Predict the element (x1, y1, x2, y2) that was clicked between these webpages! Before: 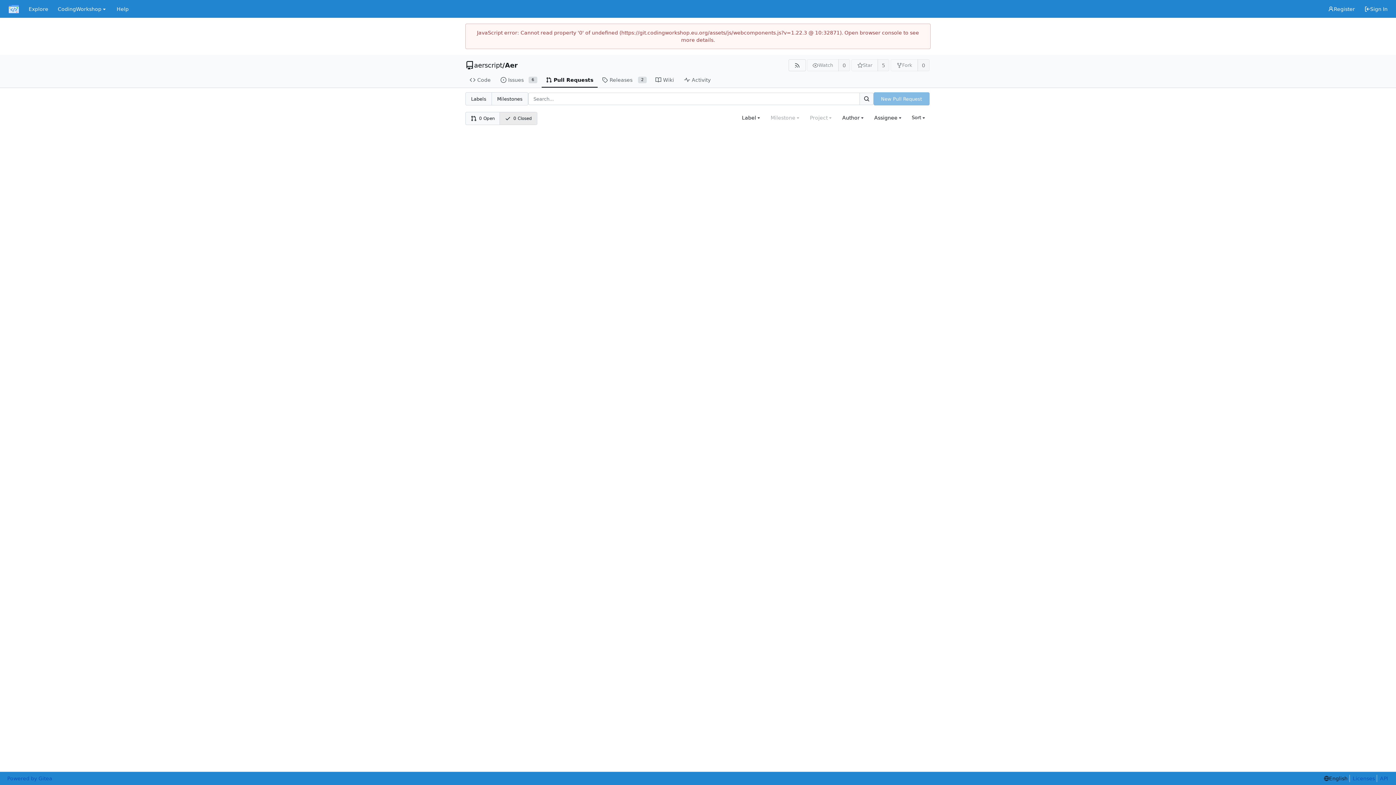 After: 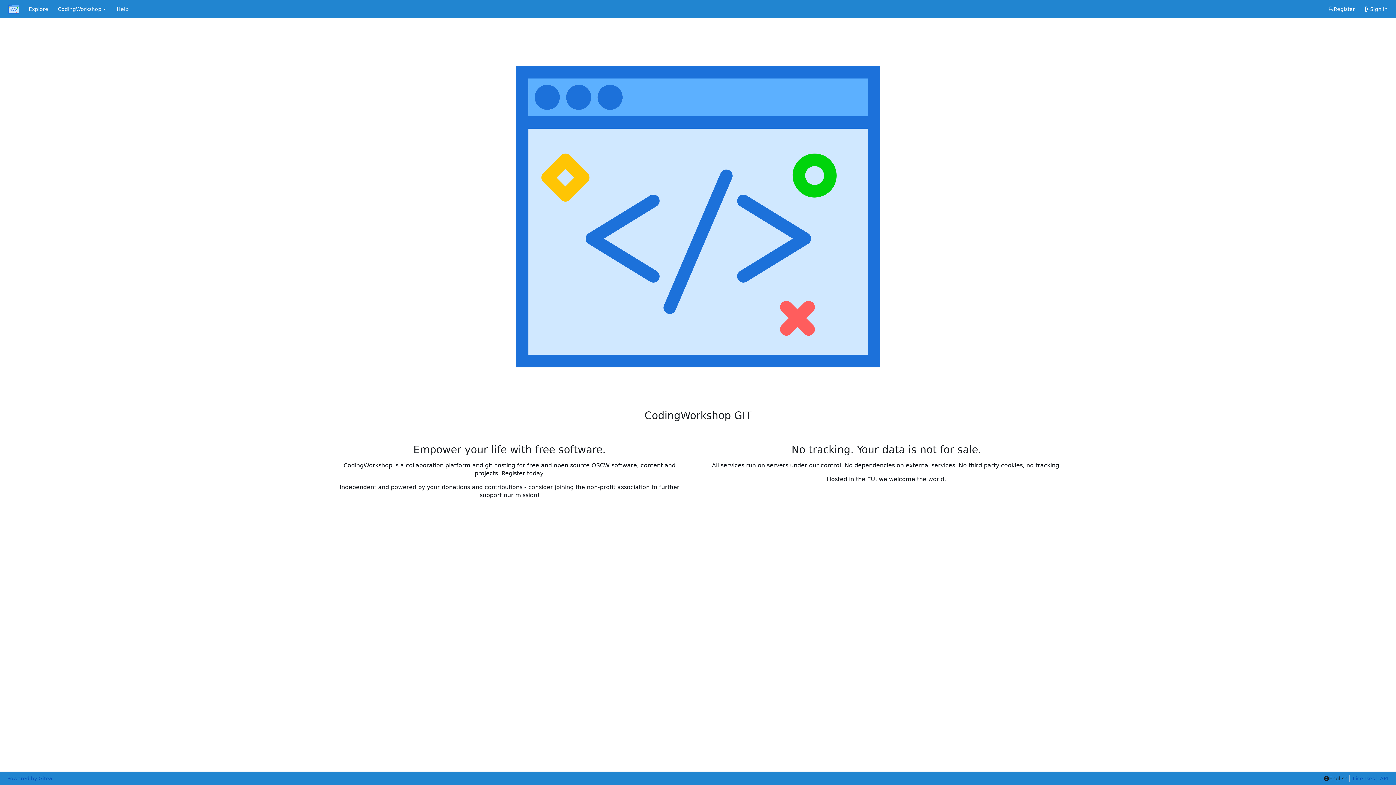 Action: bbox: (3, 2, 24, 15) label: Home